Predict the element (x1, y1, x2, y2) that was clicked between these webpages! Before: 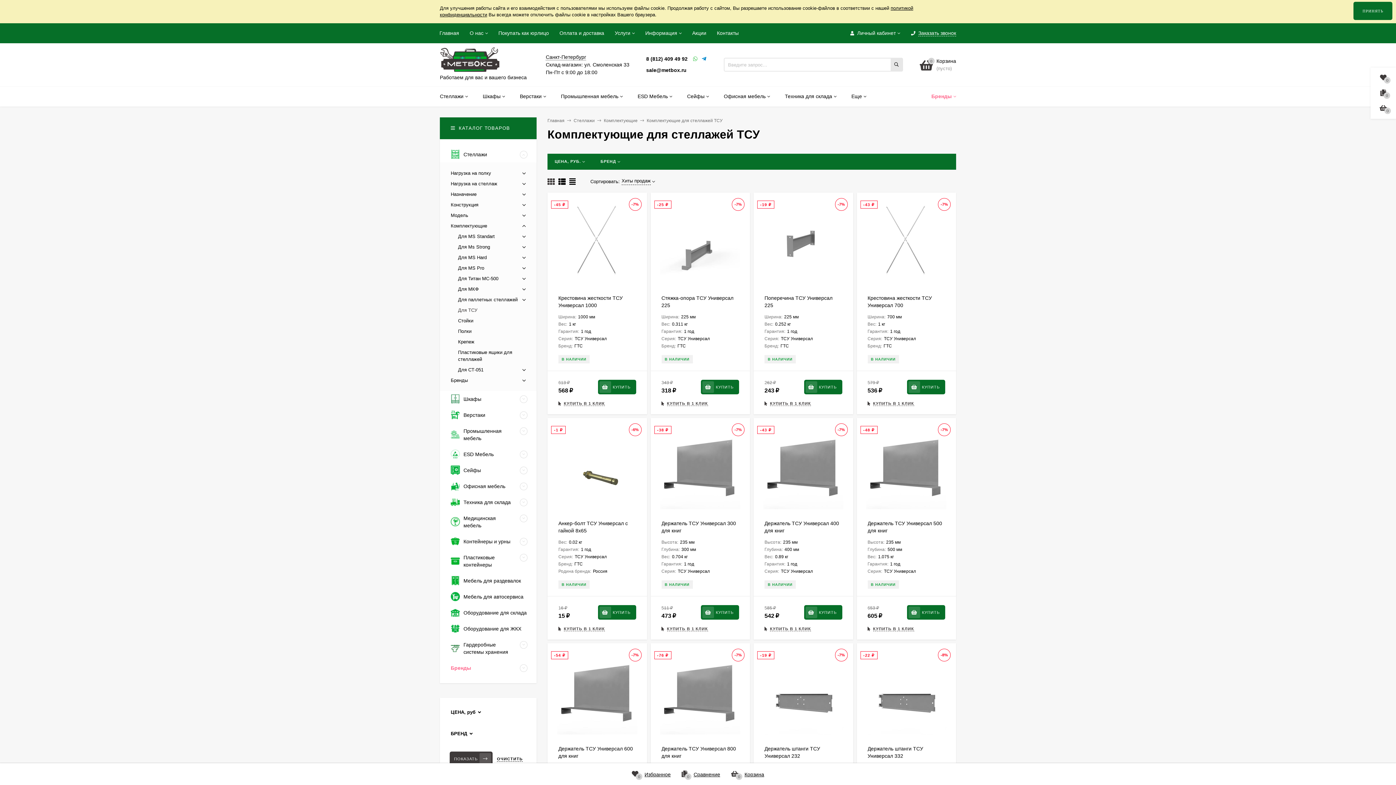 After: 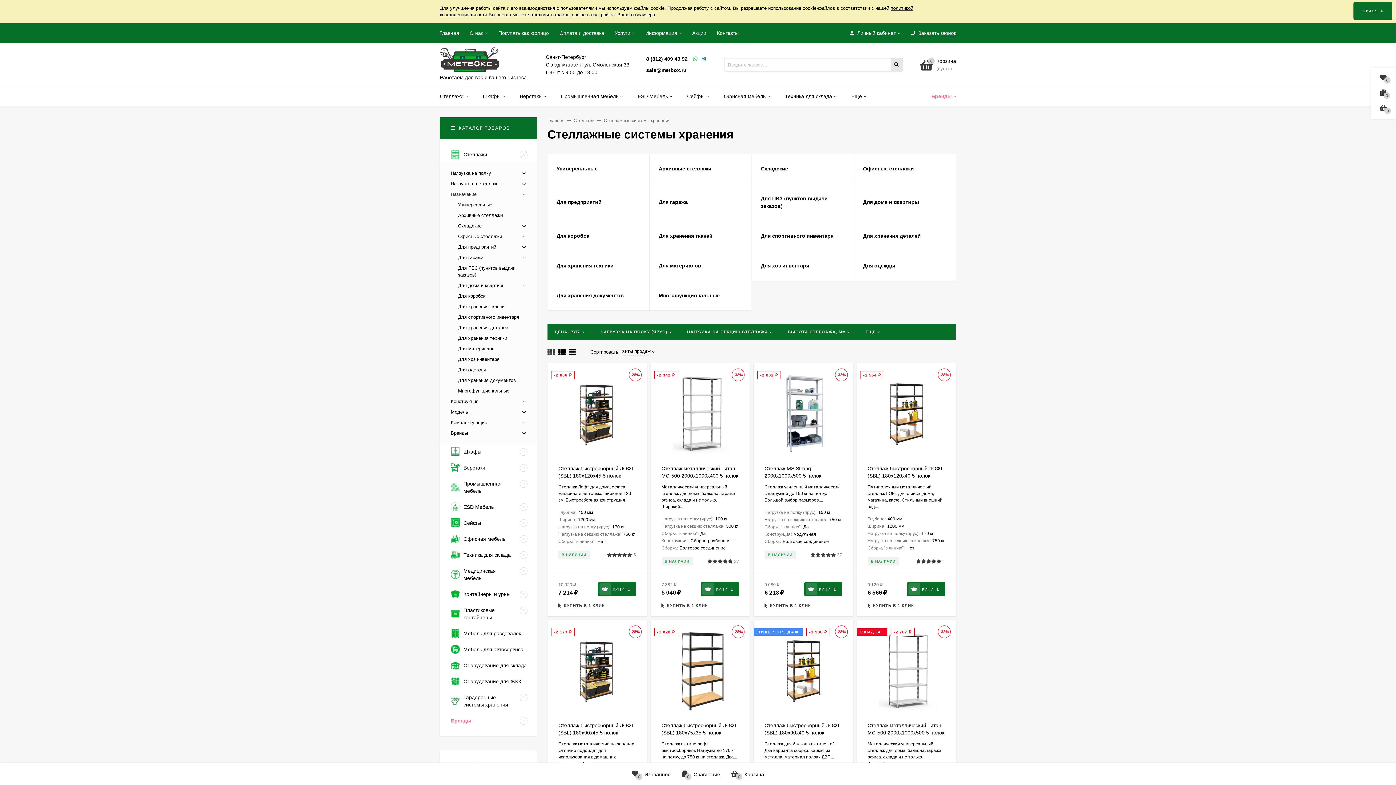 Action: bbox: (450, 191, 476, 197) label: Назначение